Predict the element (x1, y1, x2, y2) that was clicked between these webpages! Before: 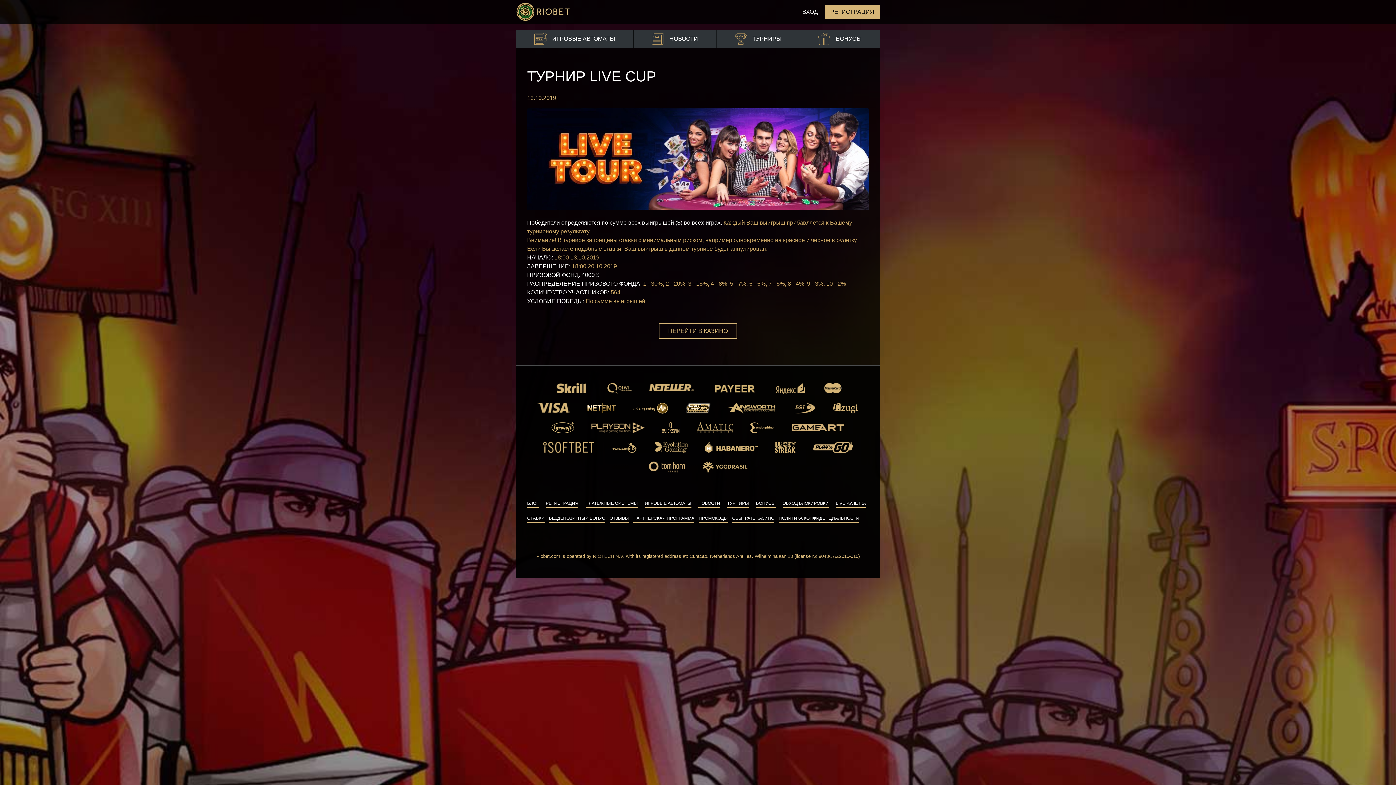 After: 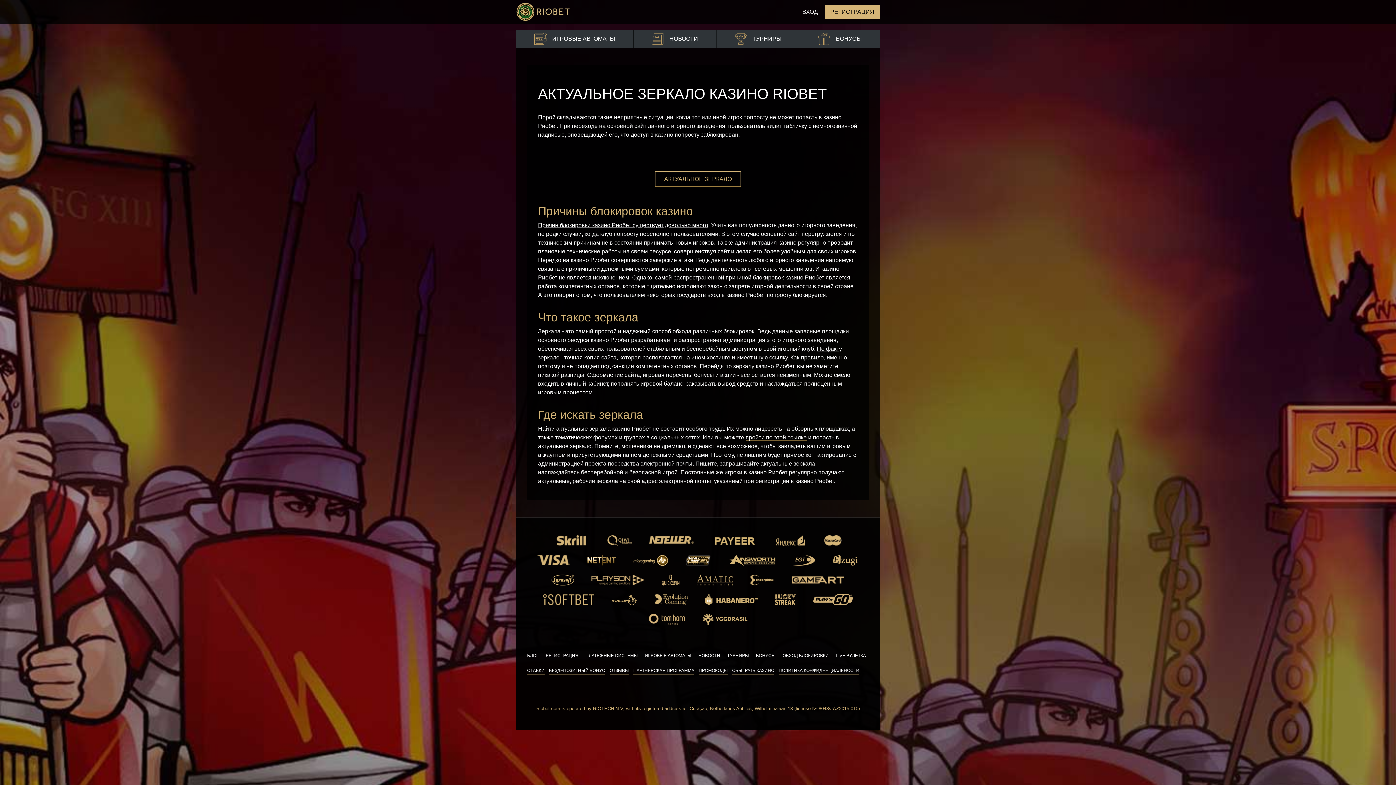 Action: label: ОБХОД БЛОКИРОВКИ bbox: (782, 501, 829, 506)